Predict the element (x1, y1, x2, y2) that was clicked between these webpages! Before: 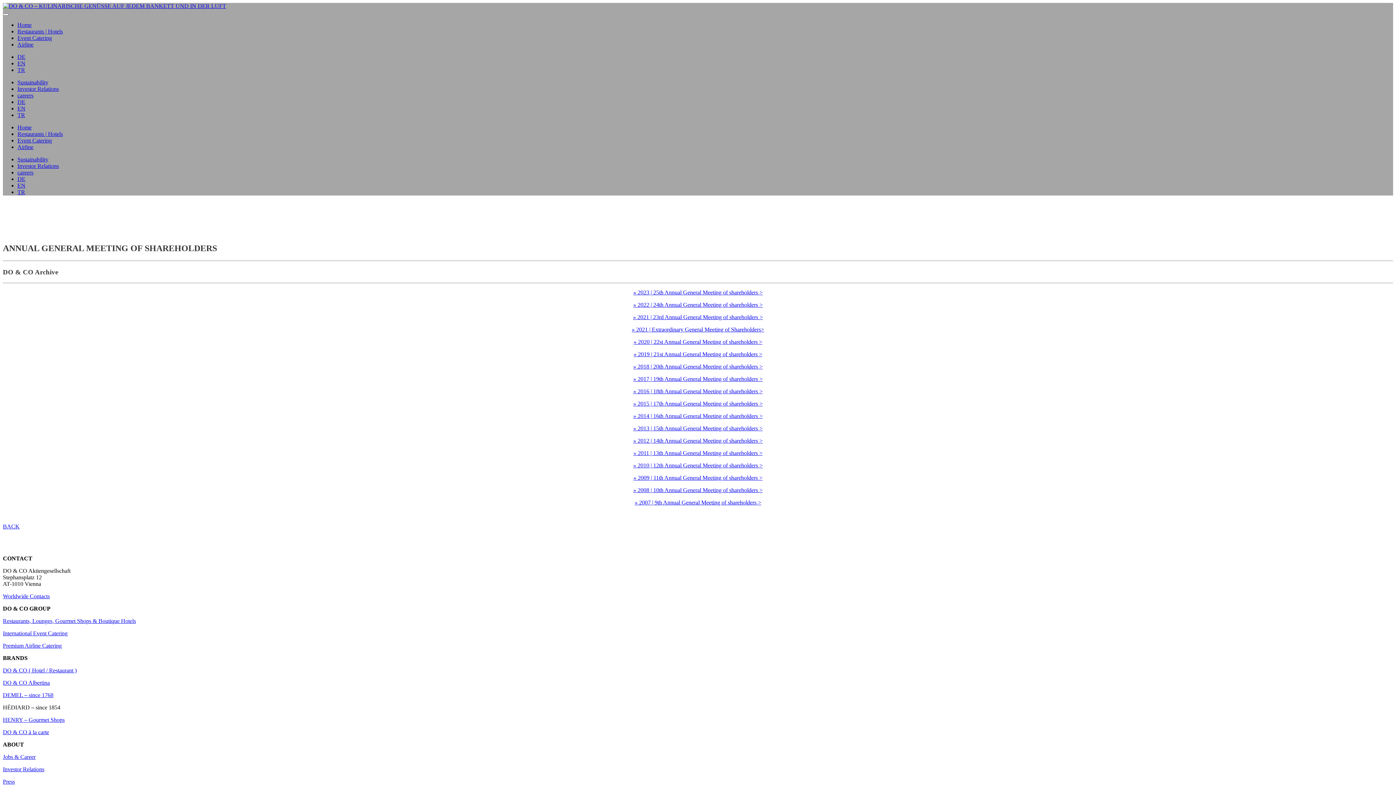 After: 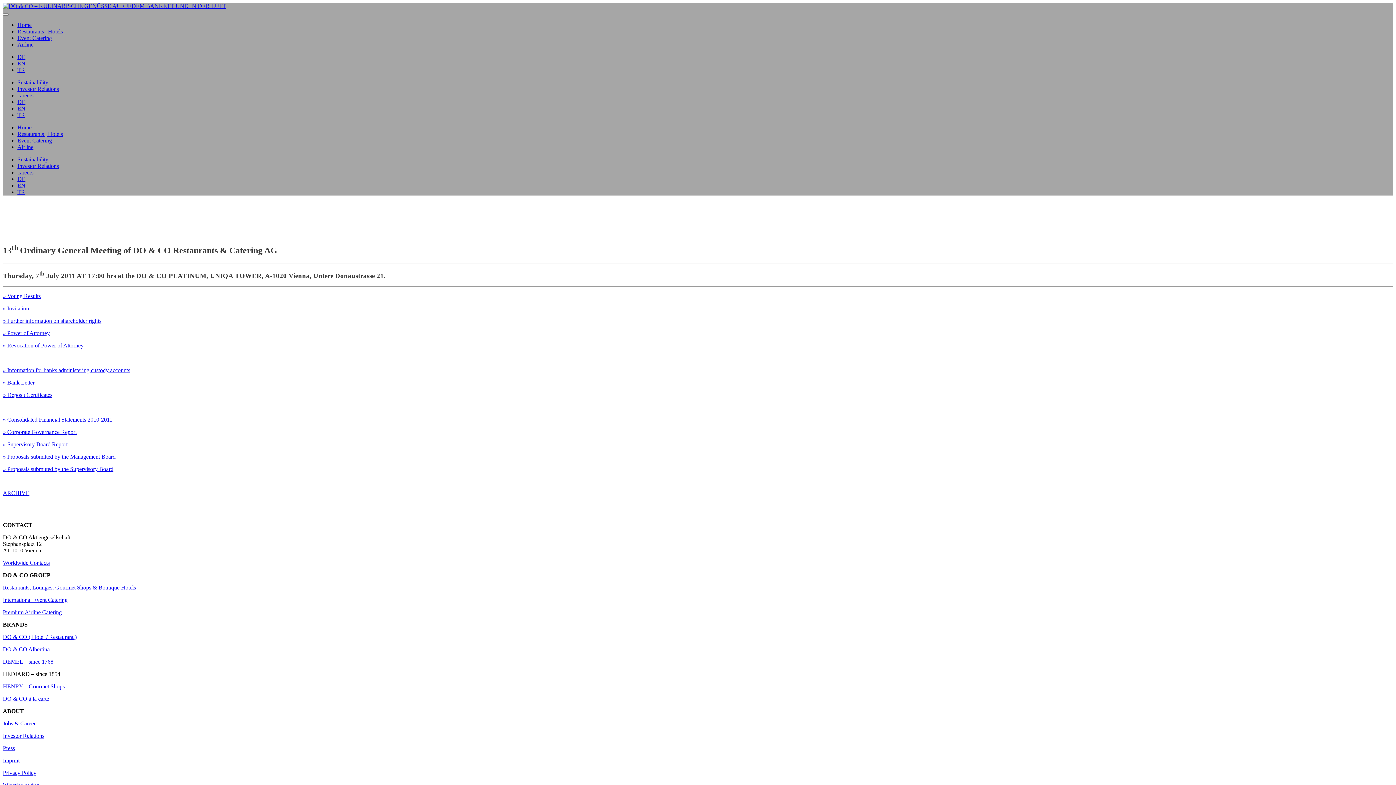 Action: label: » 2011 | 13th Annual General Meeting of shareholders > bbox: (633, 450, 762, 456)